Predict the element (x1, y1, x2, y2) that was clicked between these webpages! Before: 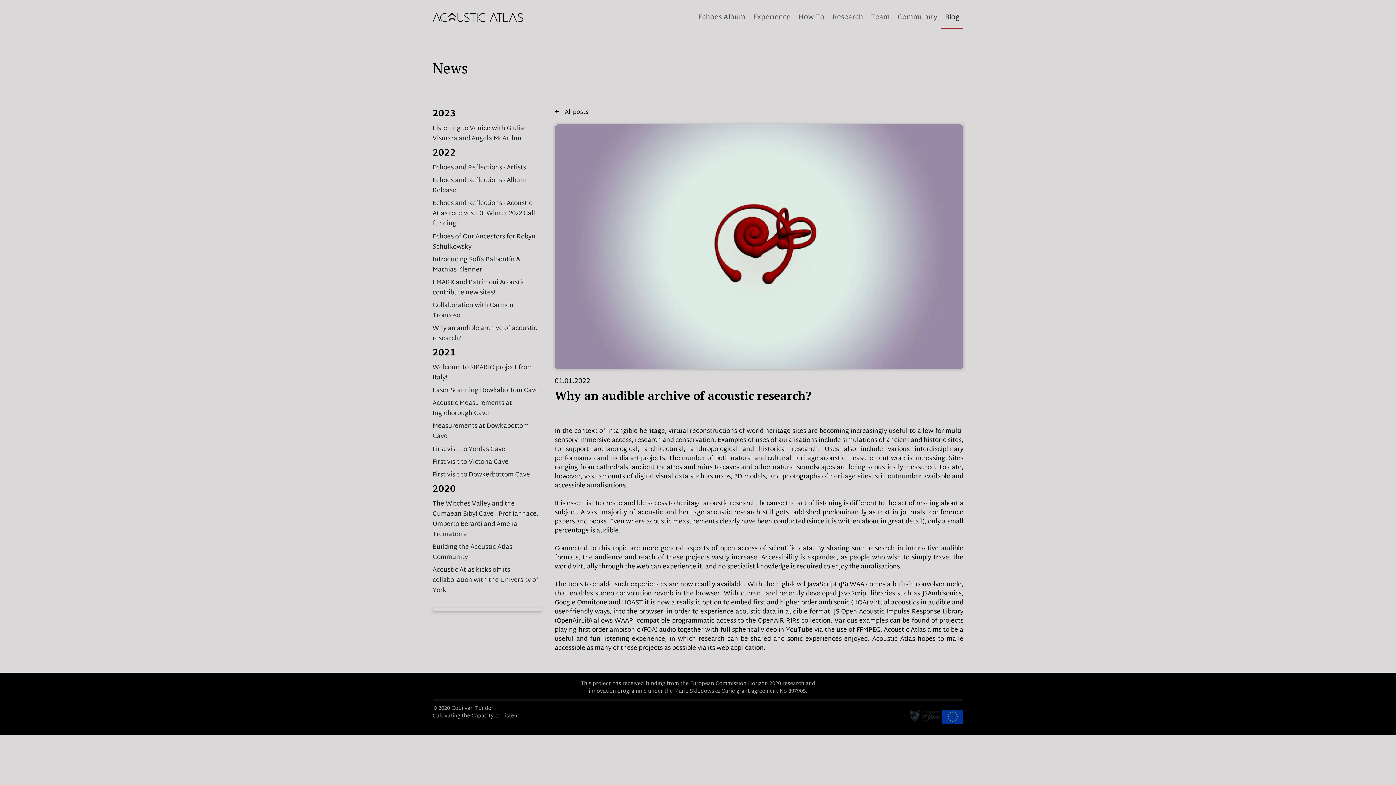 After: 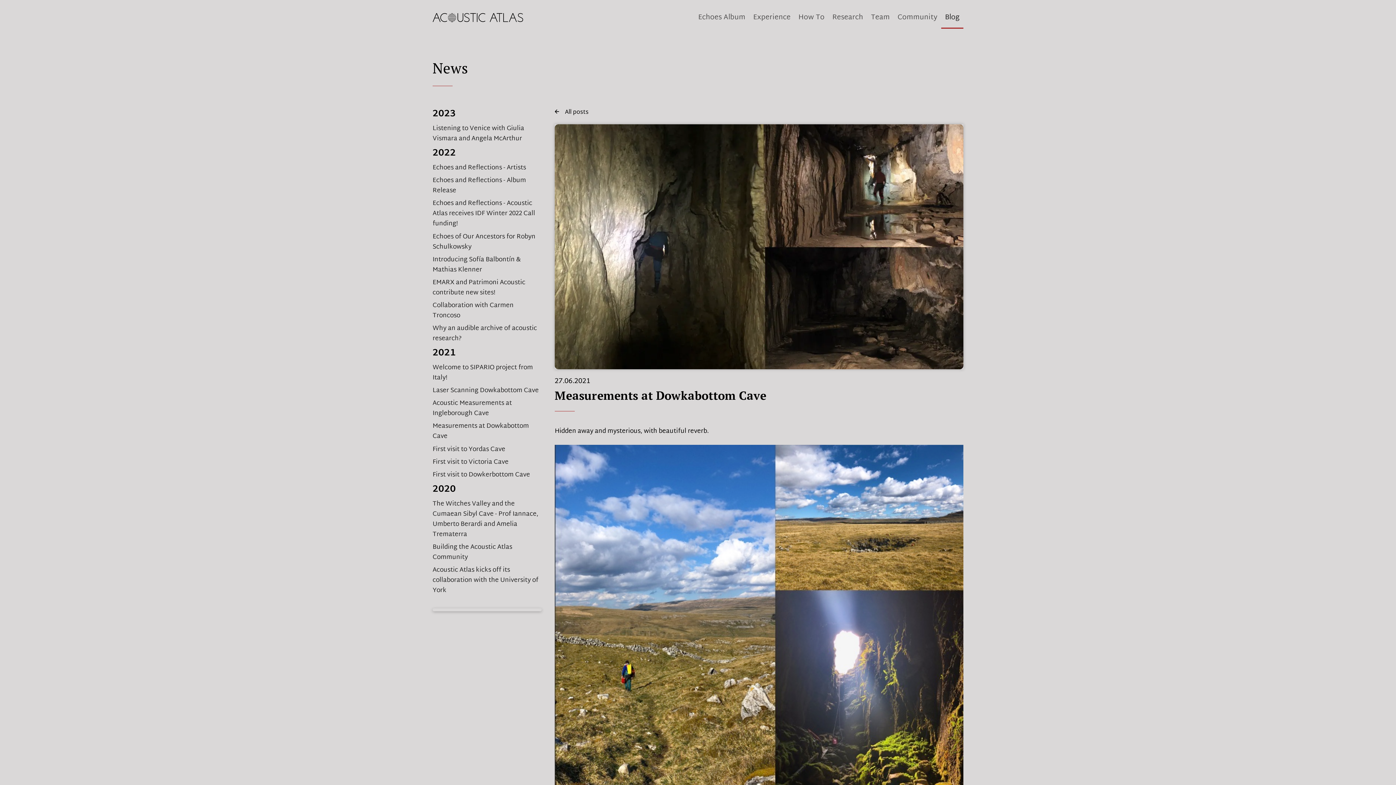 Action: bbox: (432, 420, 529, 442) label: Measurements at Dowkabottom Cave